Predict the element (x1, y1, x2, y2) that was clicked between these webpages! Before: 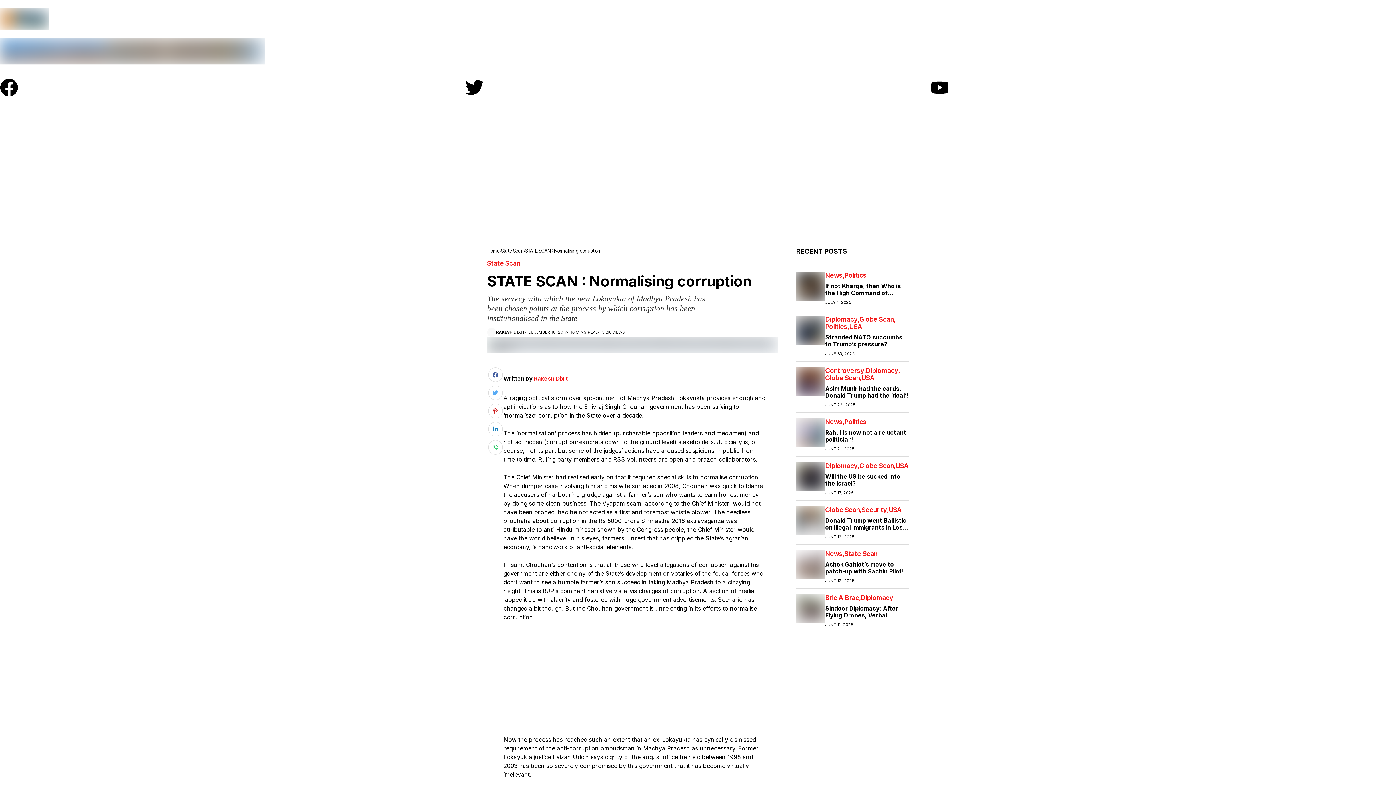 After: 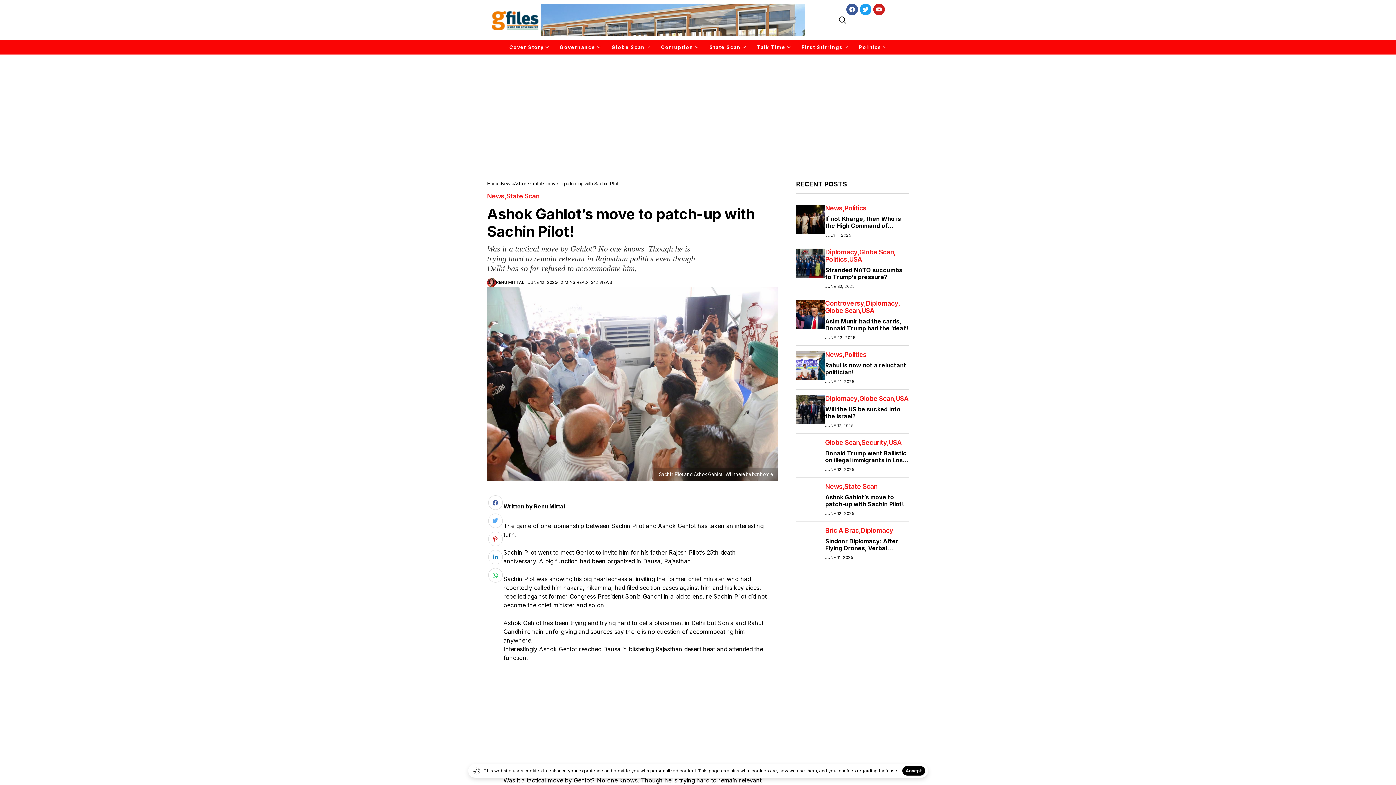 Action: bbox: (796, 550, 825, 579)